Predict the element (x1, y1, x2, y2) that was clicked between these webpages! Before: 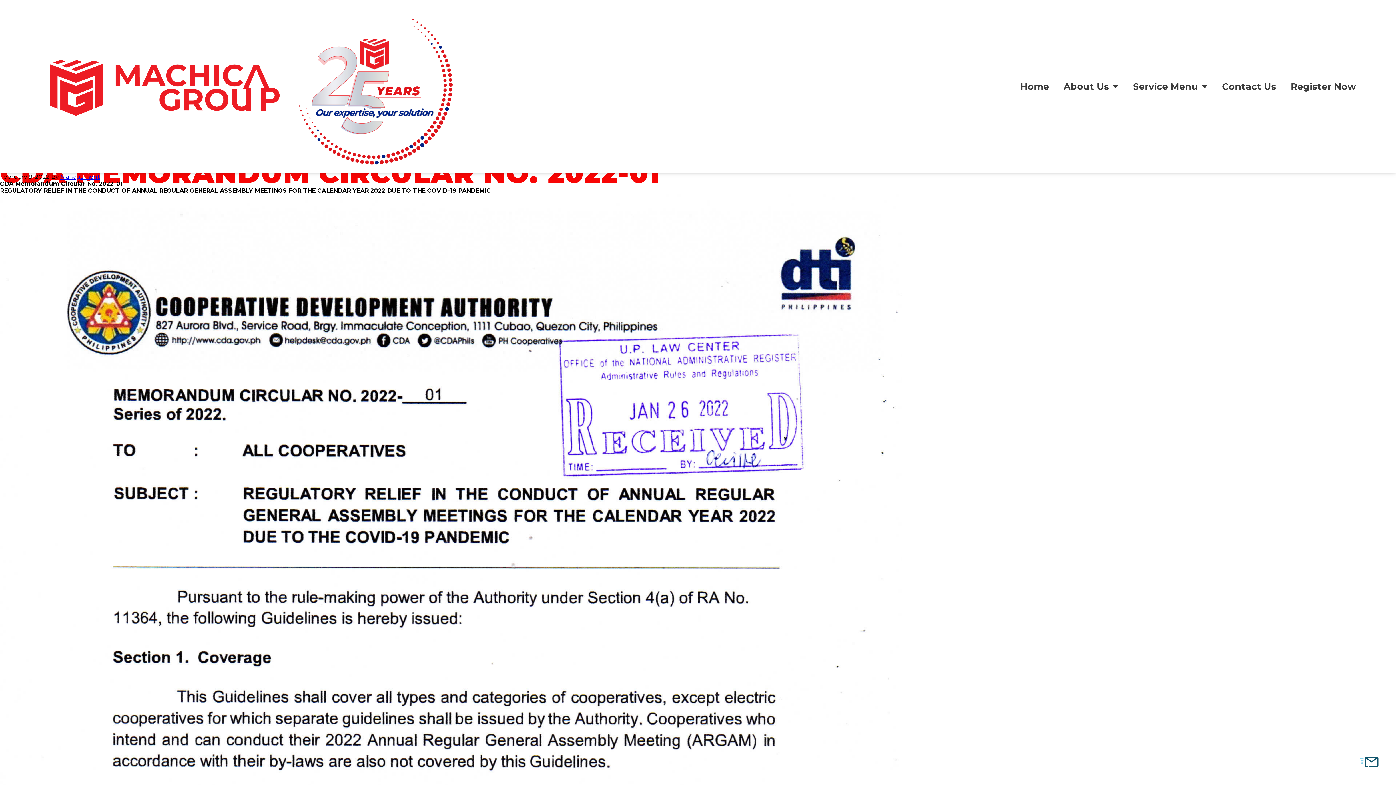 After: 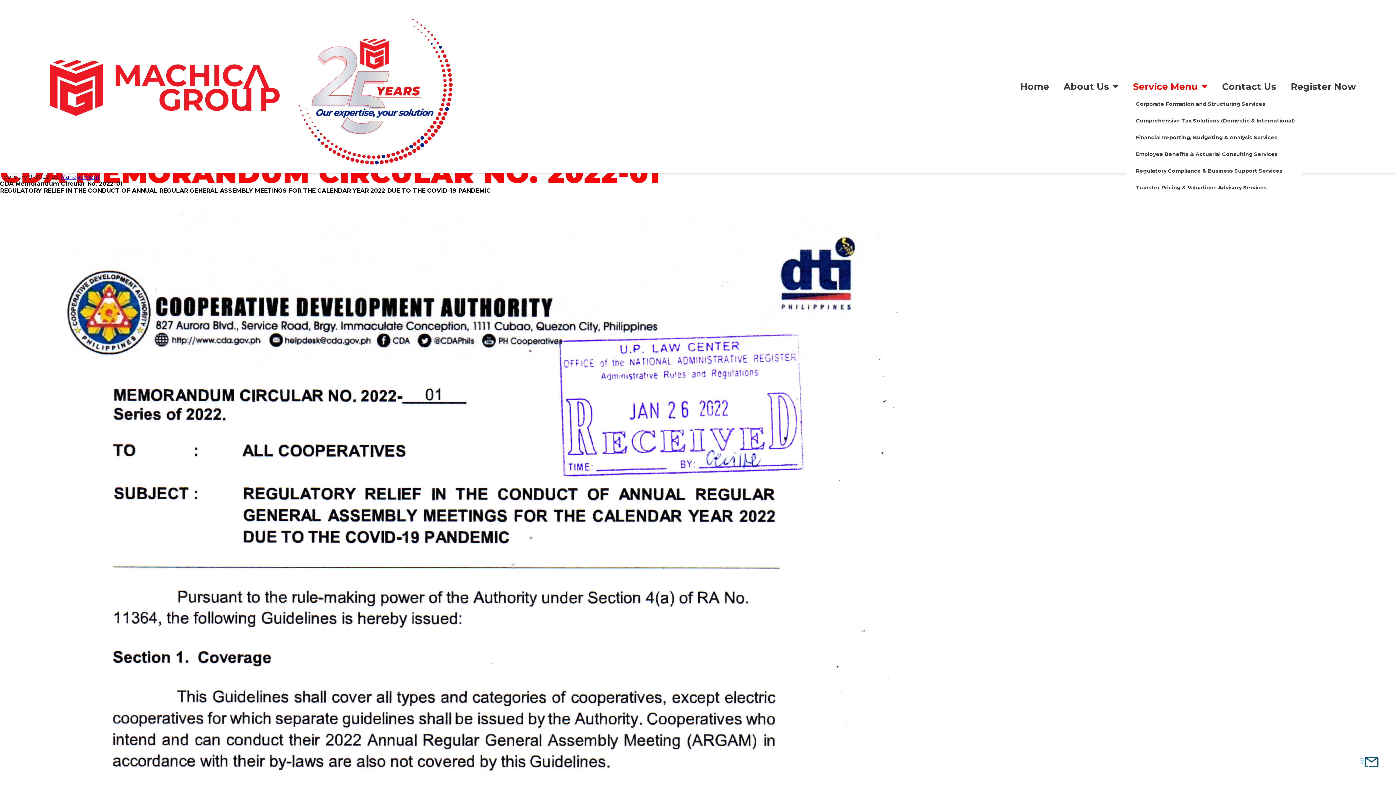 Action: label: Service Menu bbox: (1126, 77, 1215, 95)